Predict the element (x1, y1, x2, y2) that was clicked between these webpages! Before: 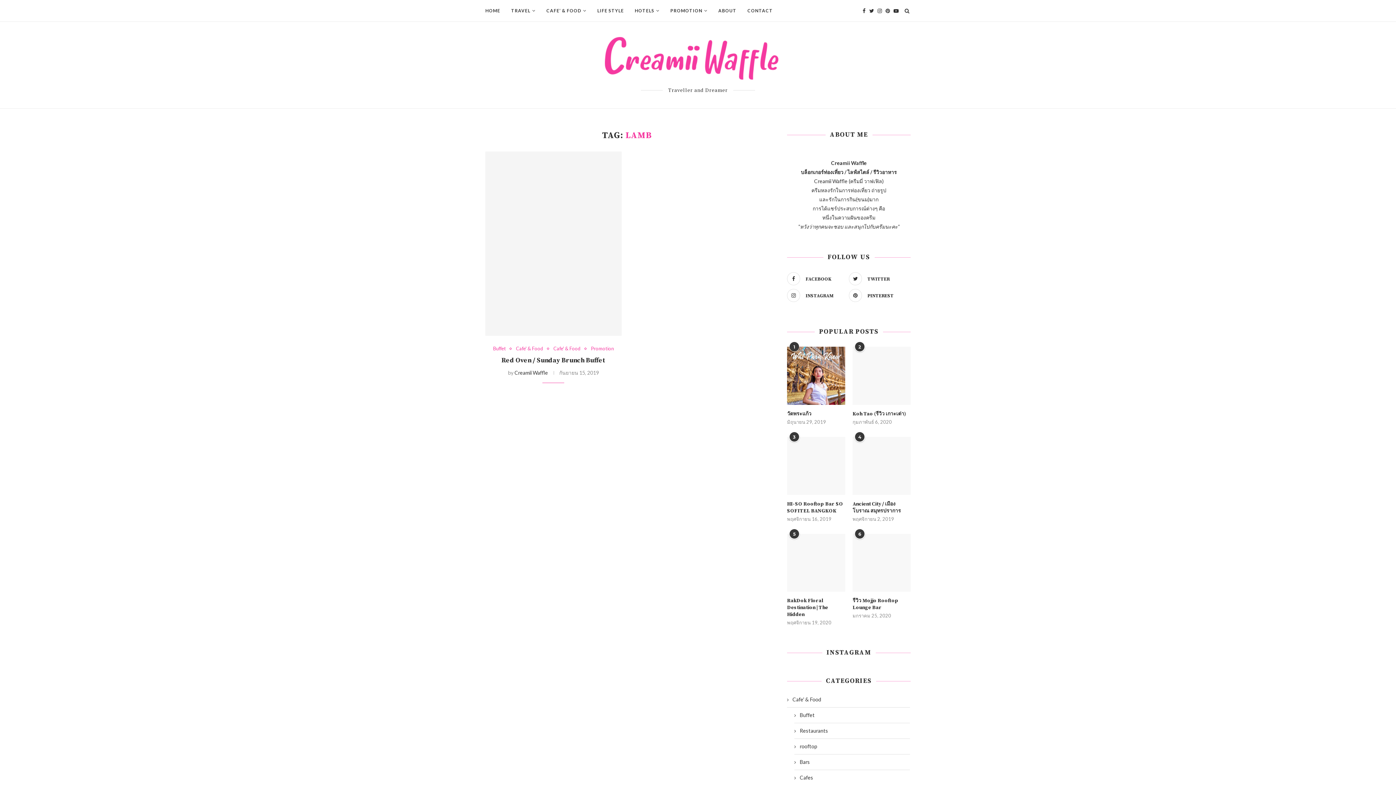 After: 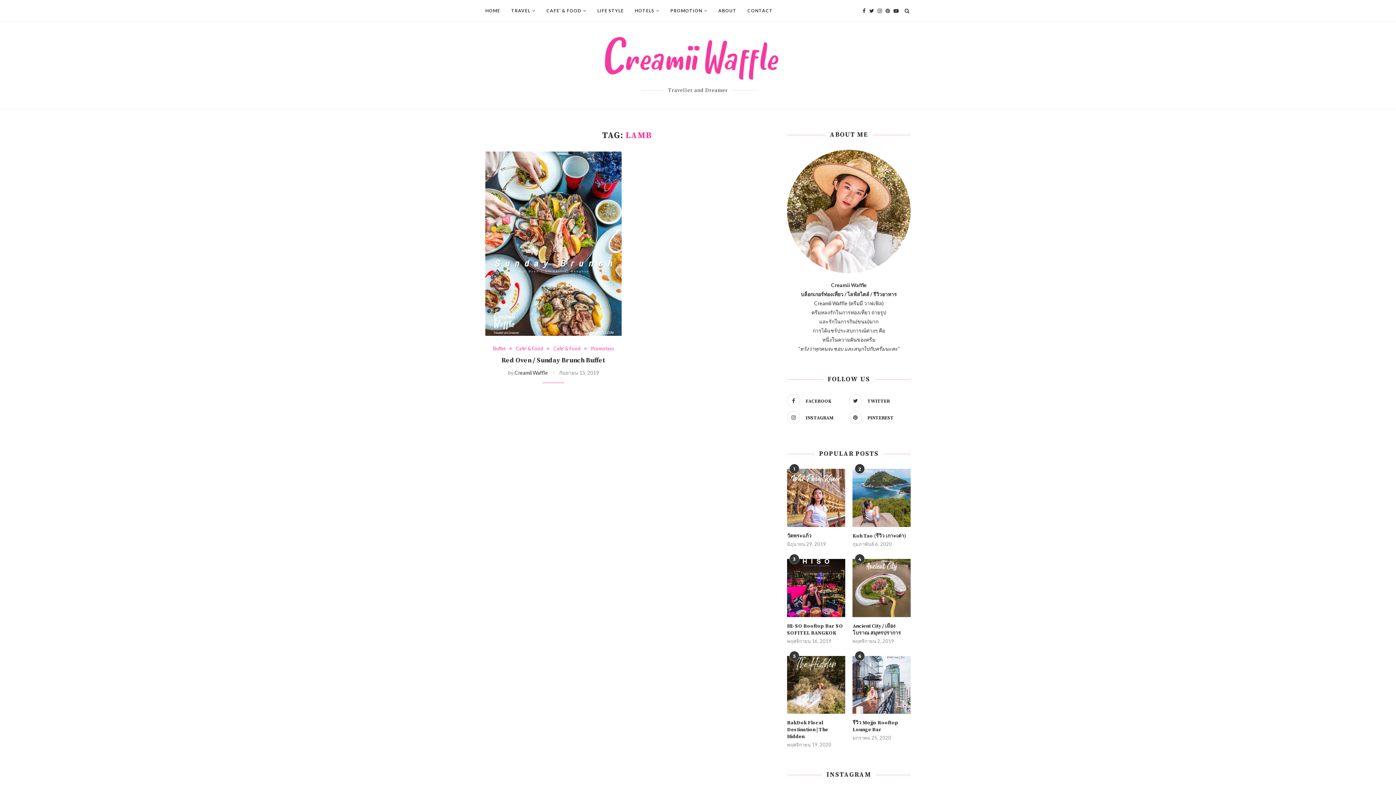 Action: bbox: (785, 272, 847, 285) label: FACEBOOK